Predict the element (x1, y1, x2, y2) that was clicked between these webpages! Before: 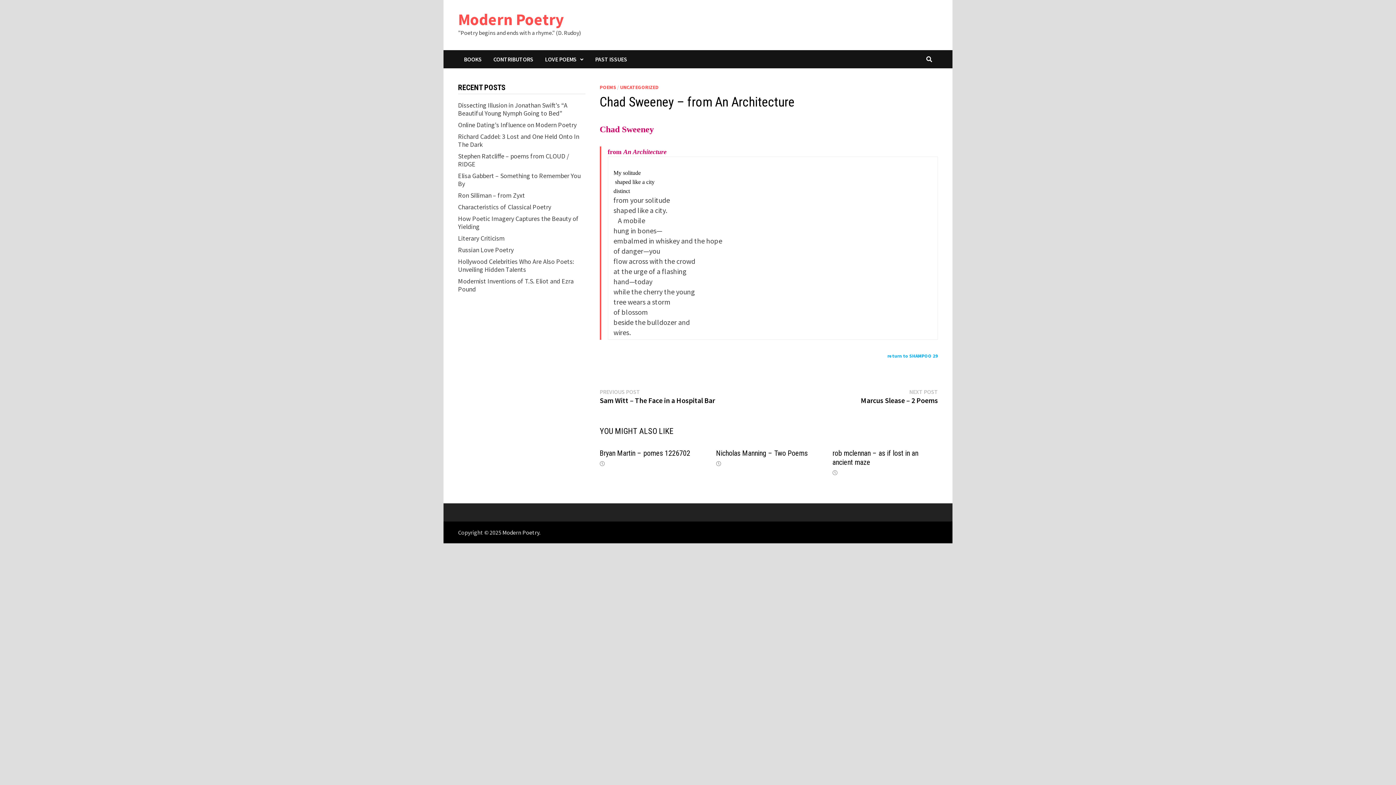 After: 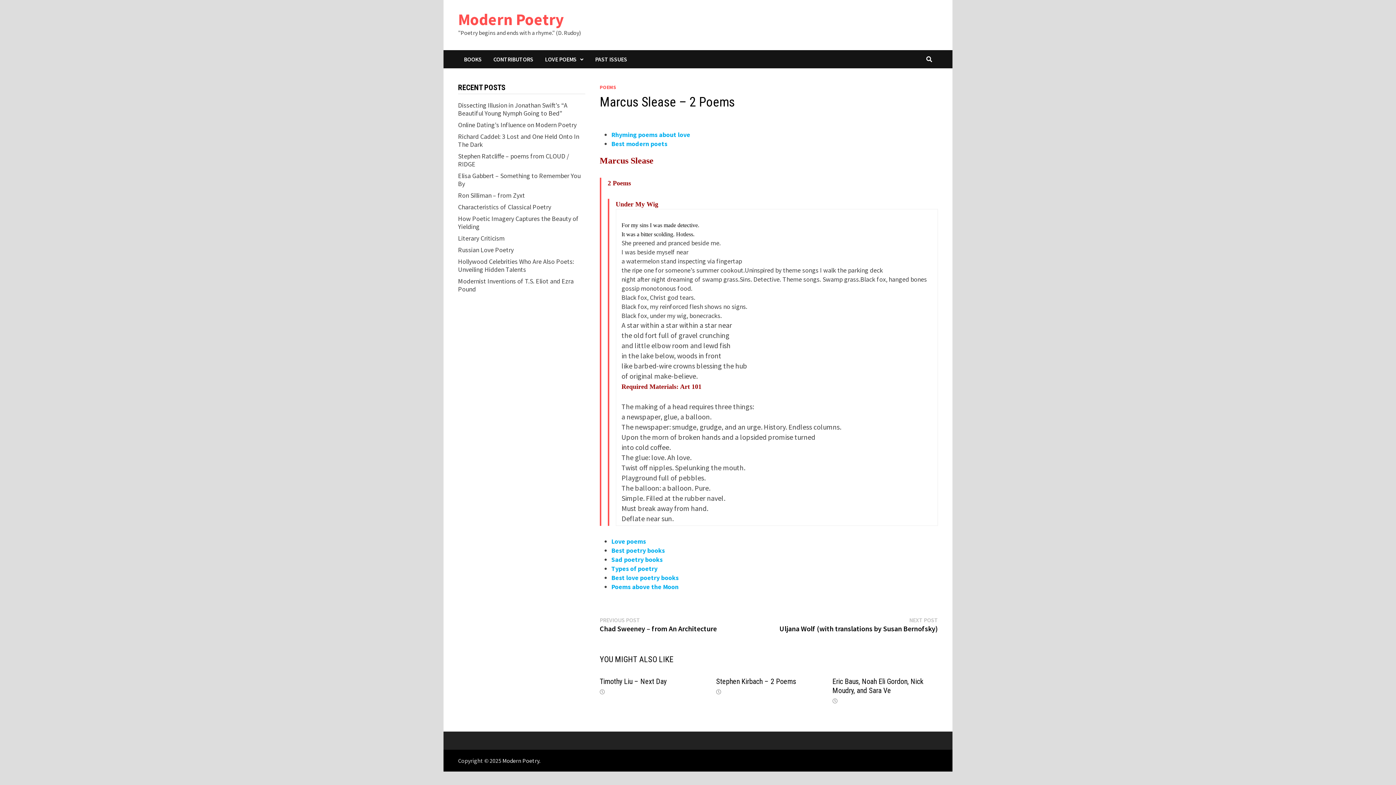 Action: bbox: (861, 387, 938, 405) label: NEXT POST
Next post:

Marcus Slease – 2 Poems